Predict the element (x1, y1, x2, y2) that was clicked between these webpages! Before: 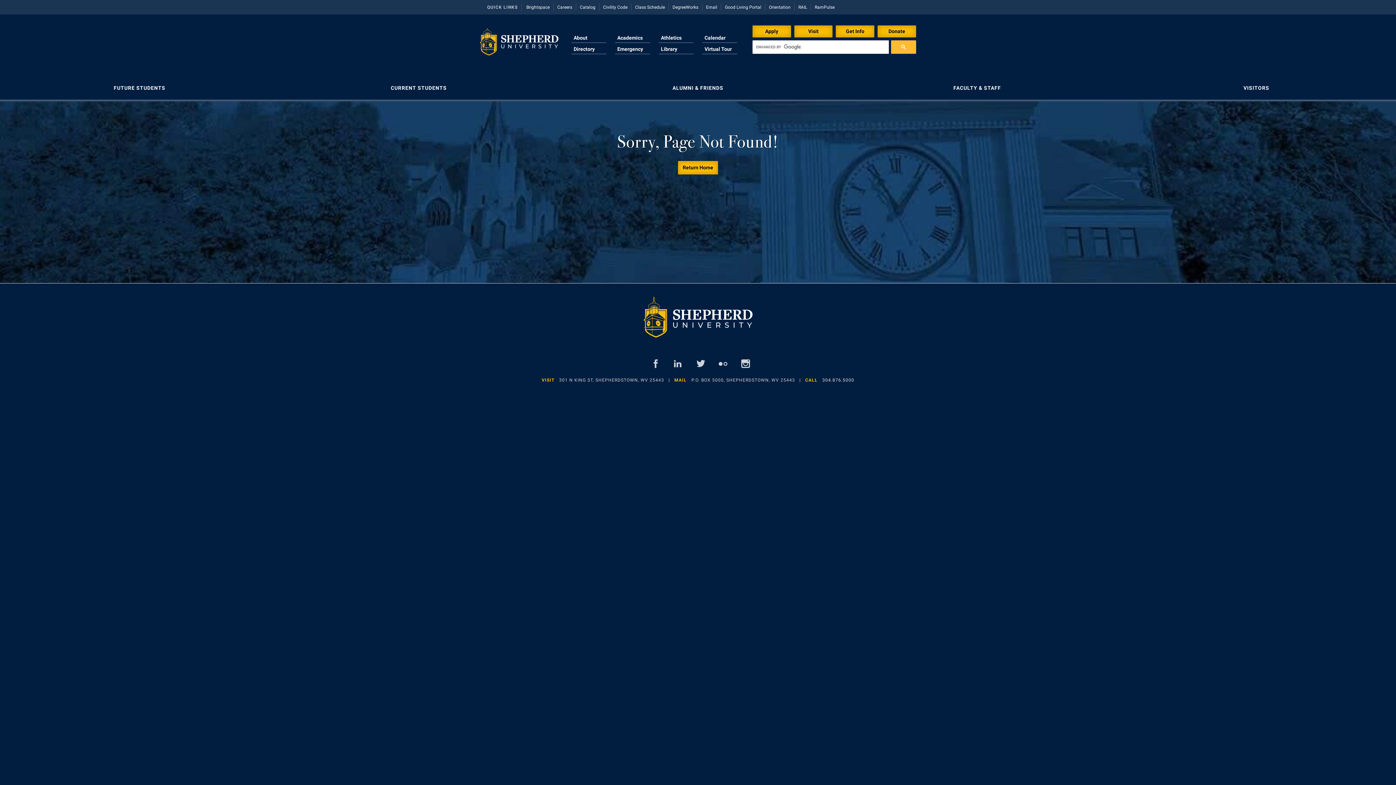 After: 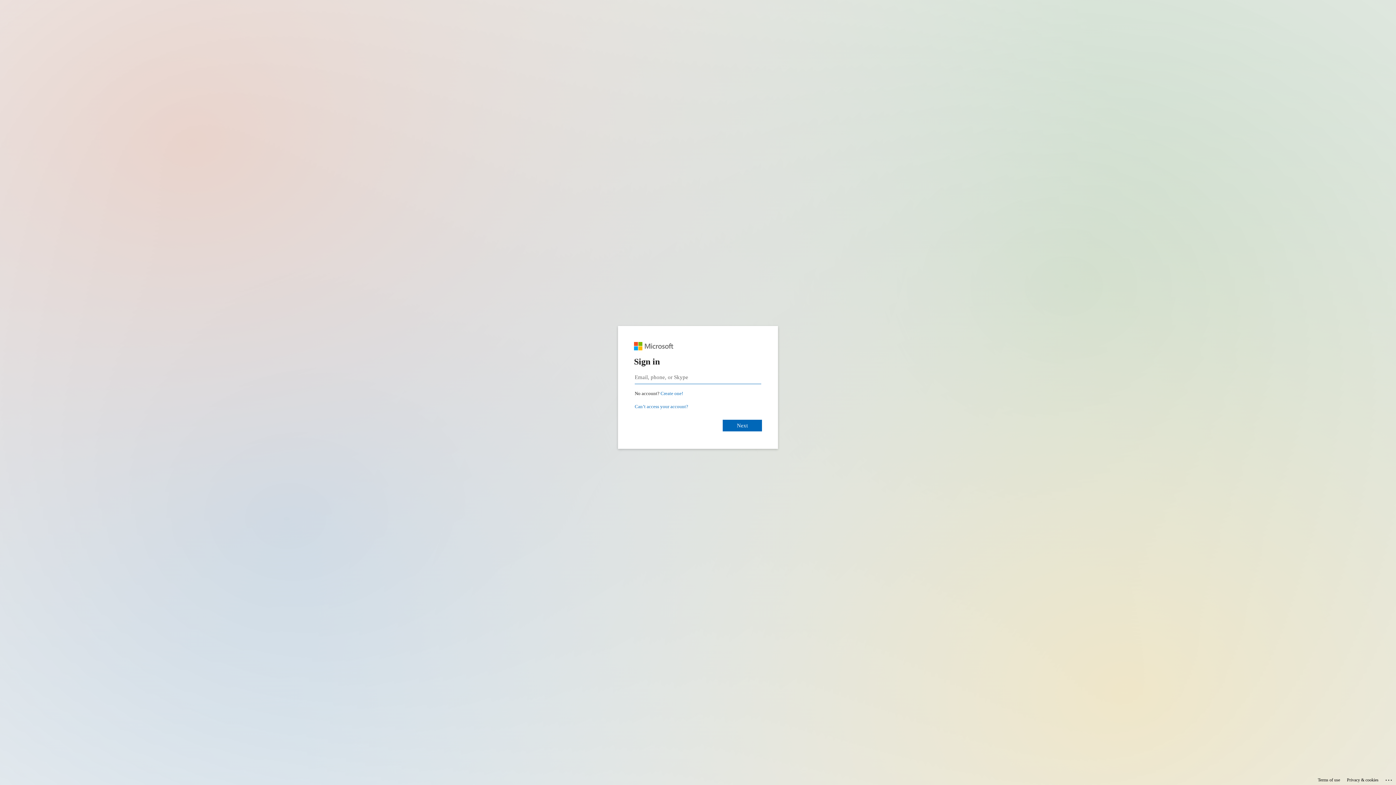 Action: bbox: (702, 2, 721, 12) label: Email